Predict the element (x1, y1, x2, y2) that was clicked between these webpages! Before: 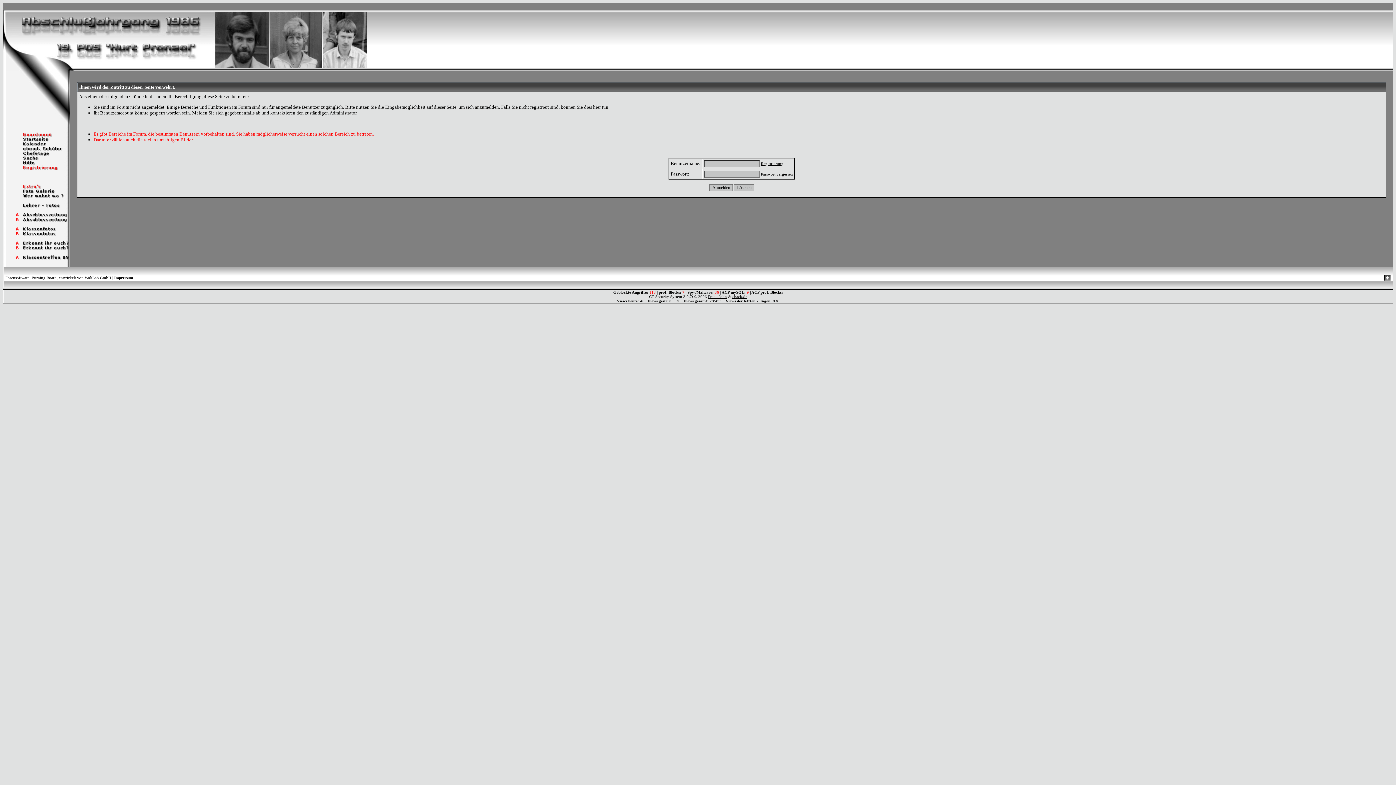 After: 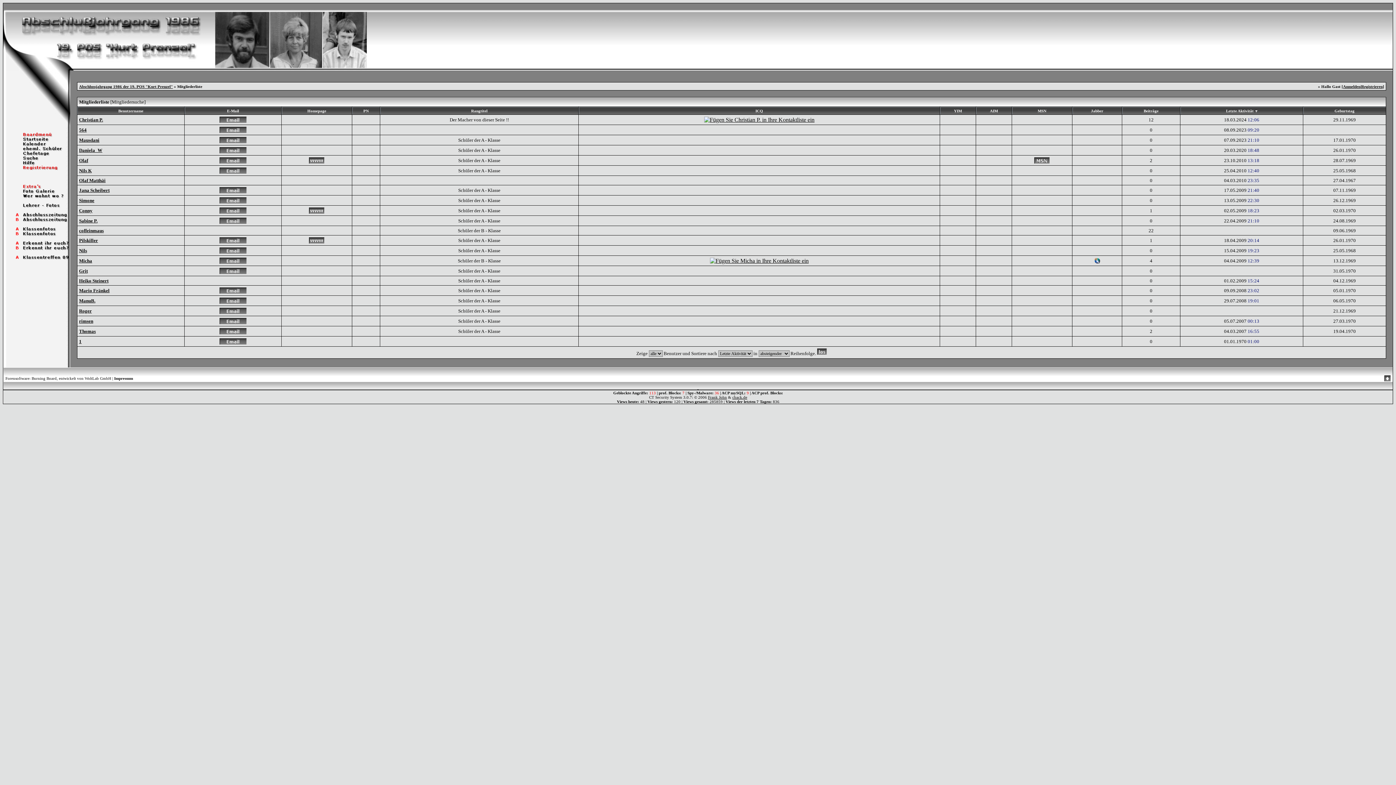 Action: bbox: (3, 146, 70, 152)